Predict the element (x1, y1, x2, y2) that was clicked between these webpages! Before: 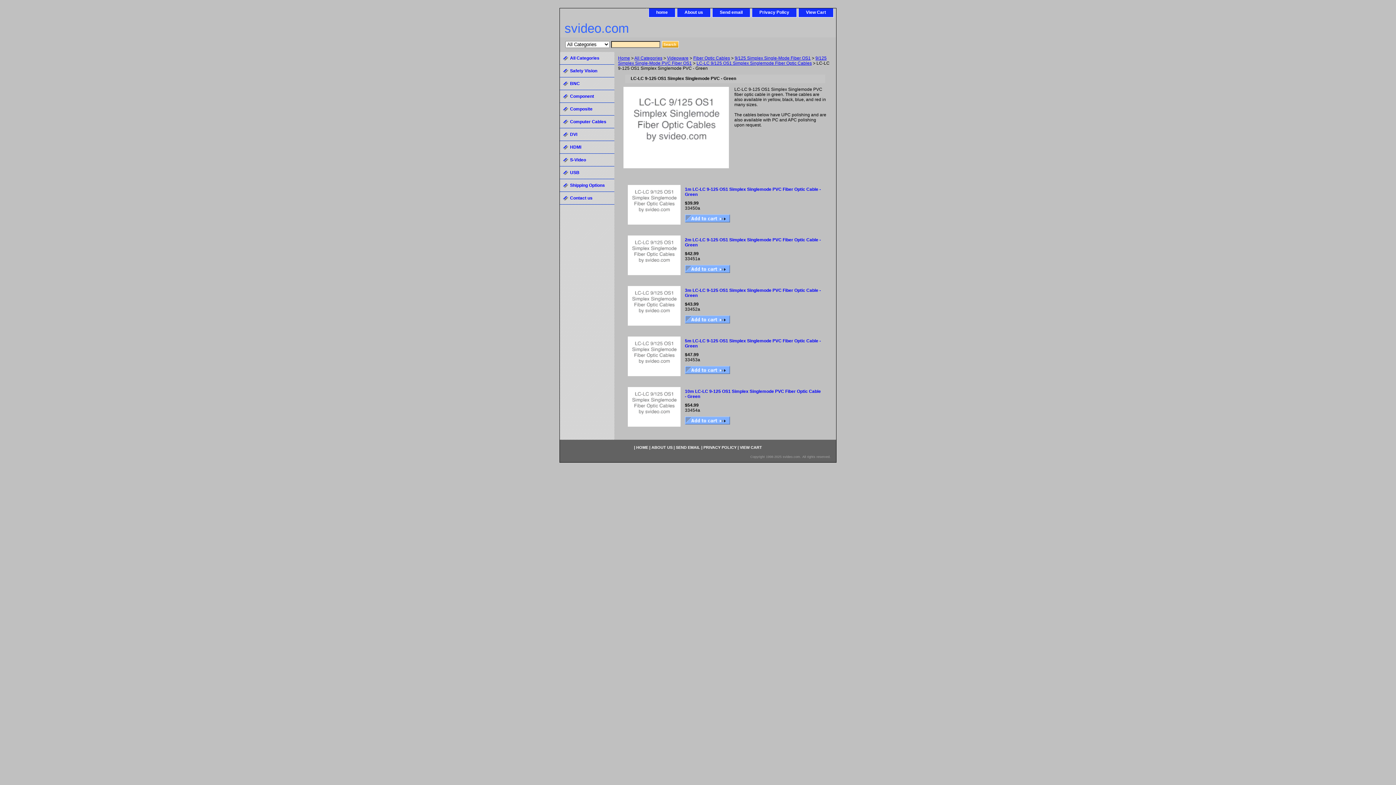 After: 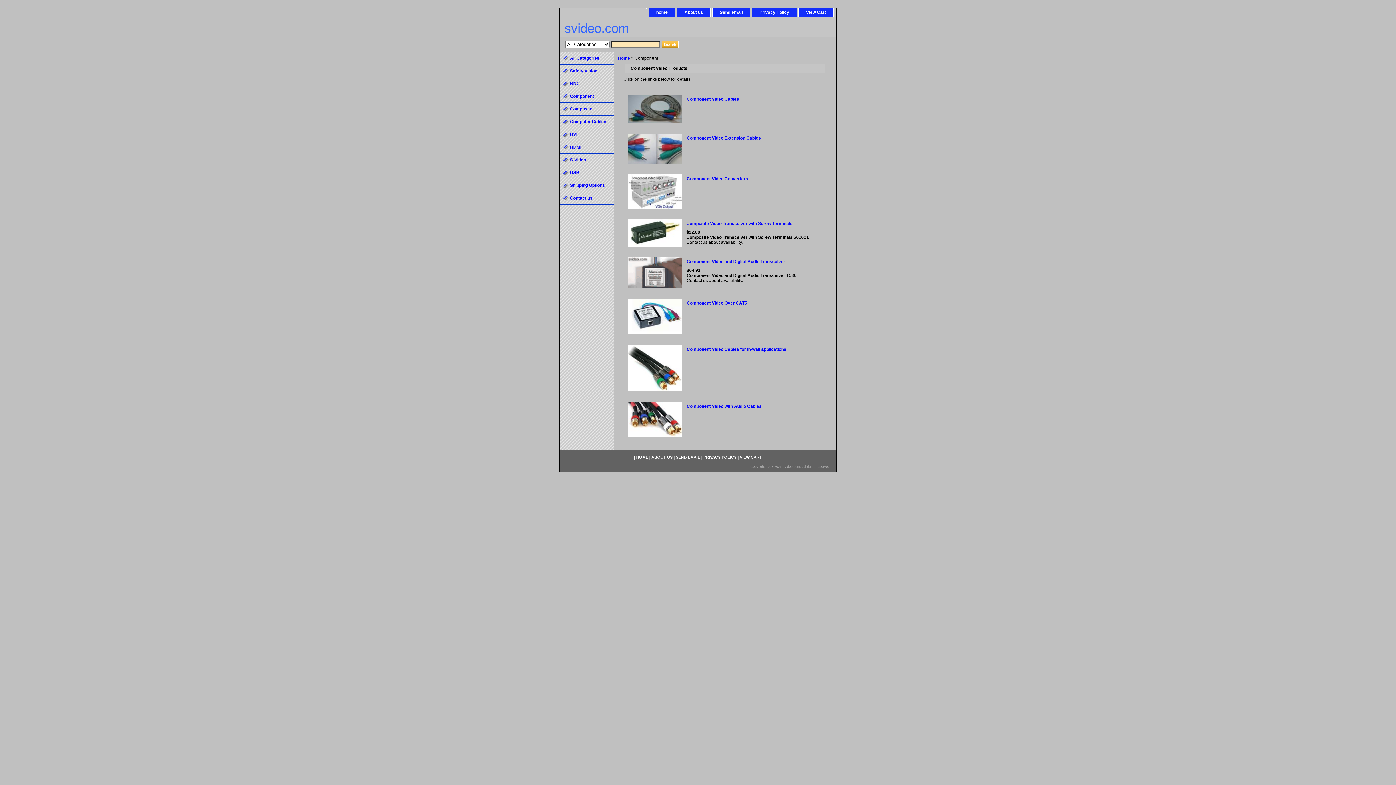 Action: bbox: (560, 90, 614, 102) label: Component